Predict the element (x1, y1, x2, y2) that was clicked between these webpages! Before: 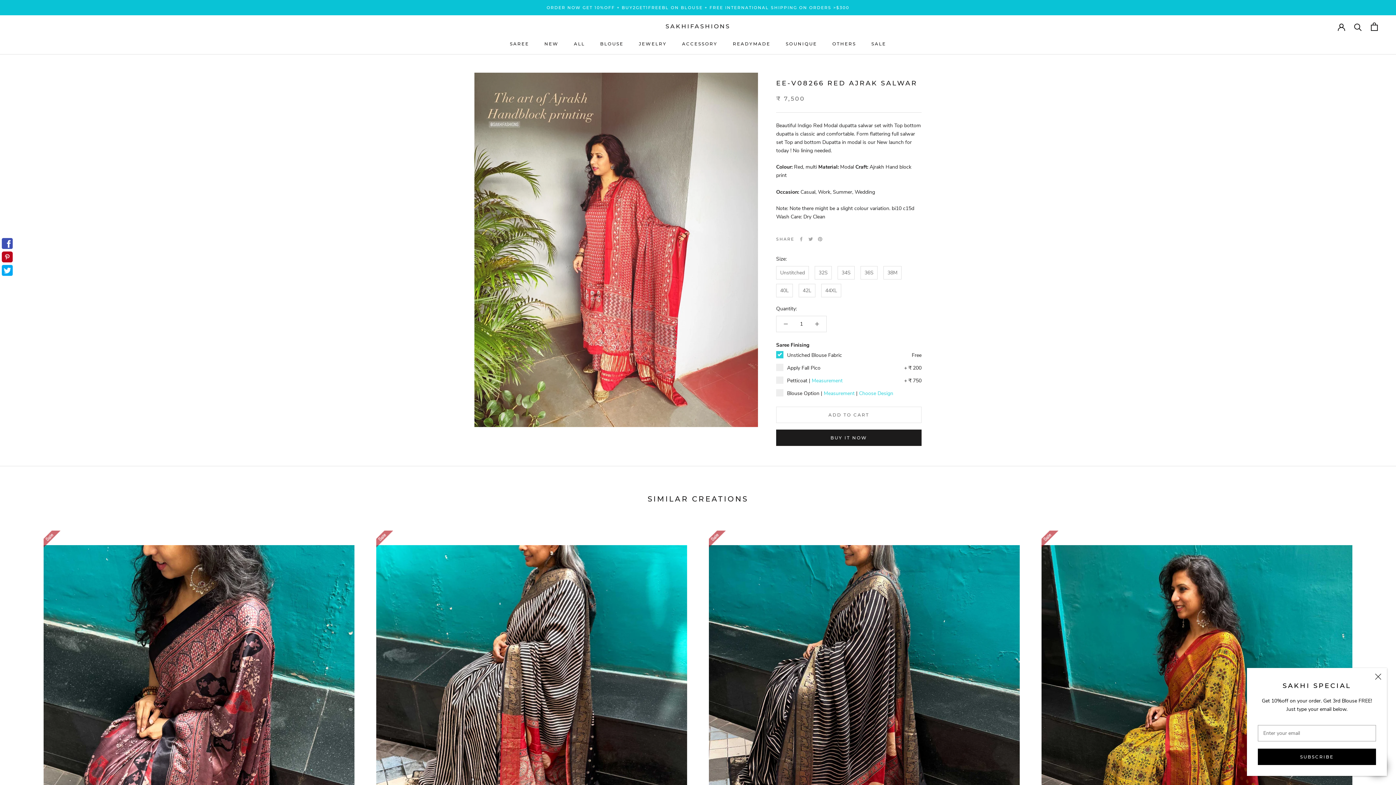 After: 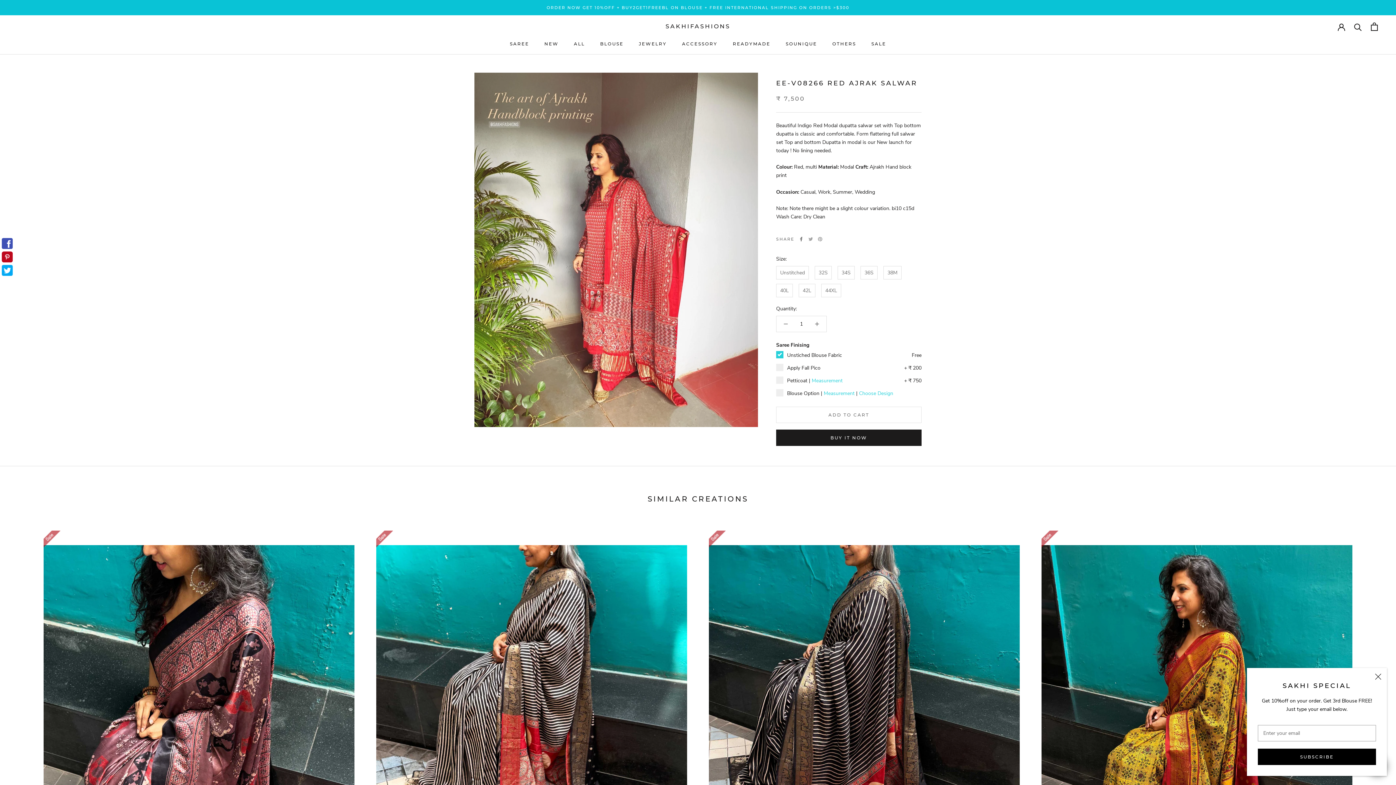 Action: label: Facebook bbox: (799, 236, 803, 241)